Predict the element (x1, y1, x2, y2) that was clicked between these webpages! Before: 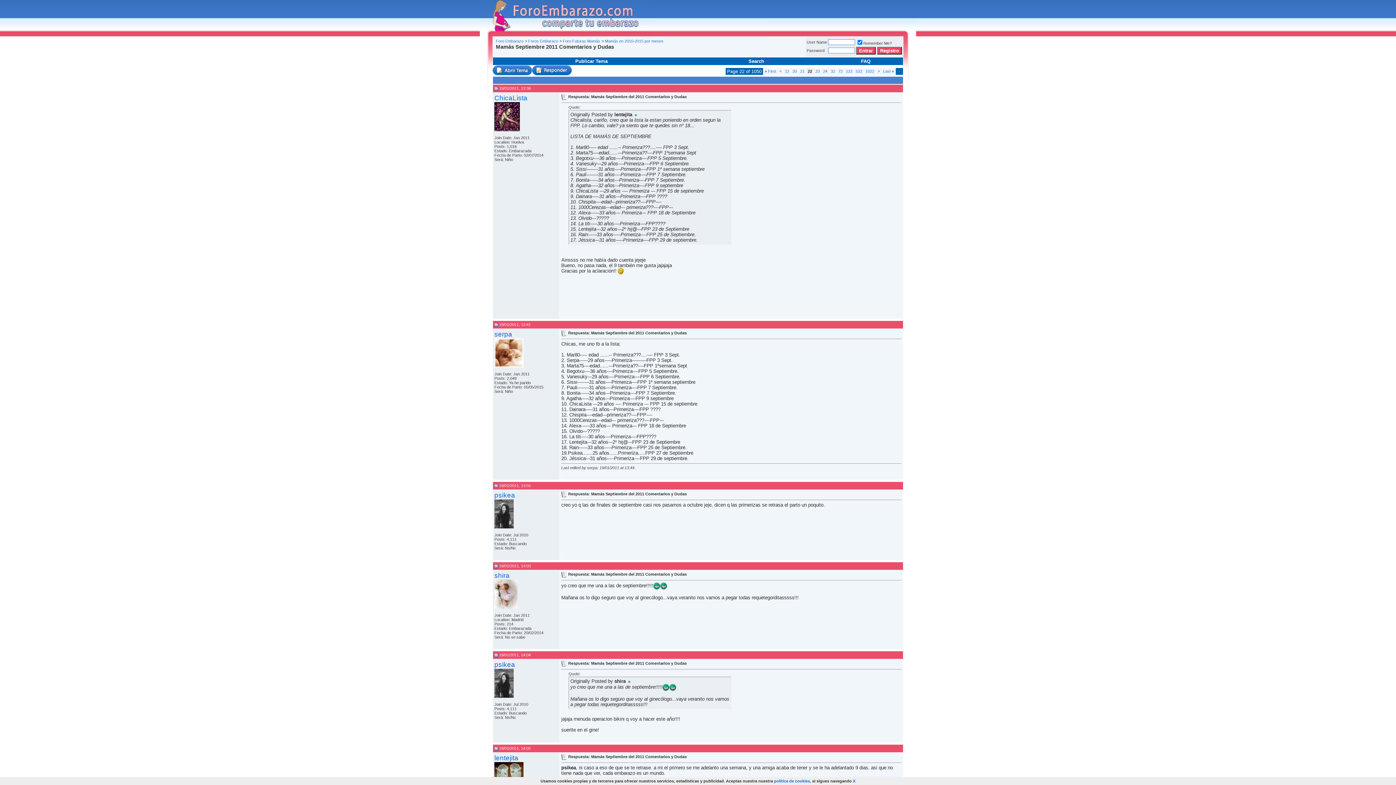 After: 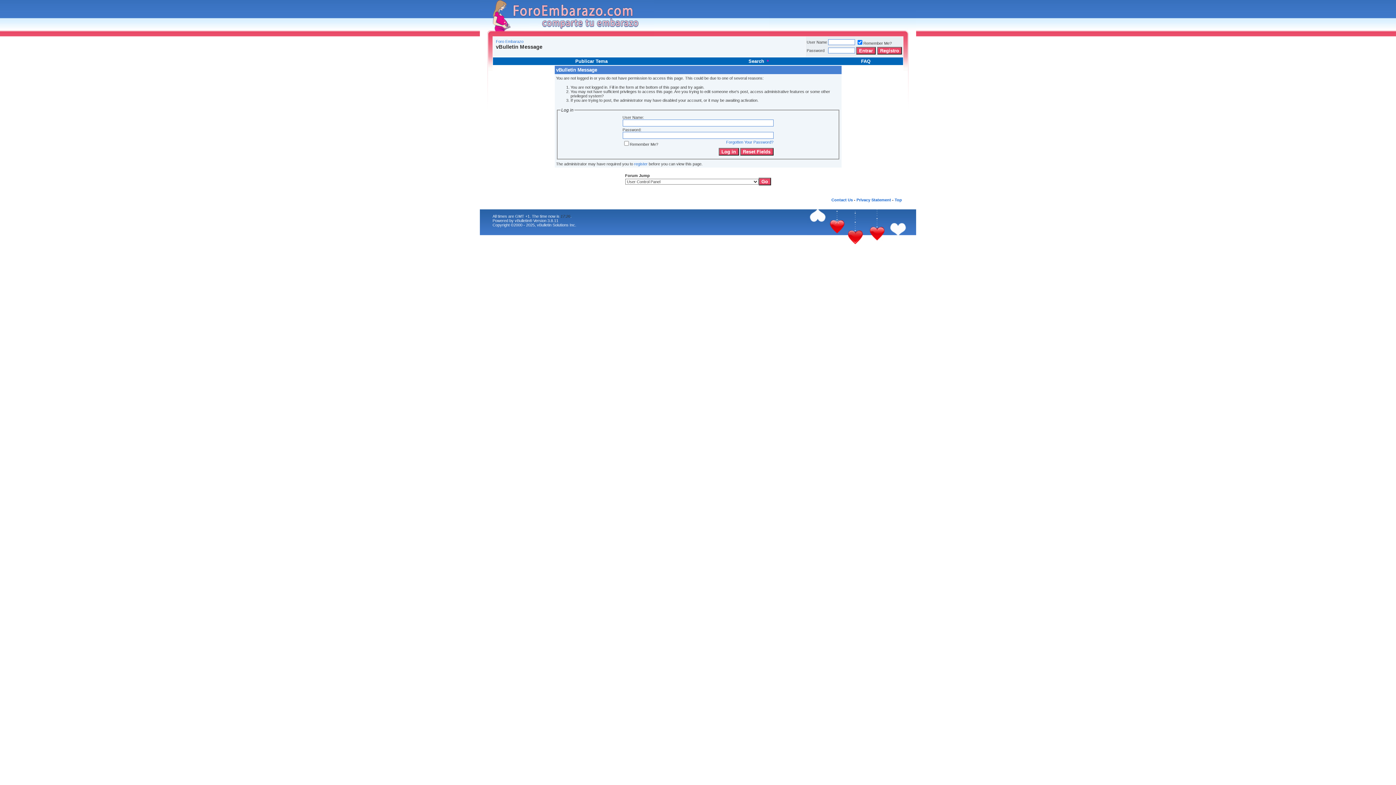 Action: bbox: (494, 127, 520, 132)